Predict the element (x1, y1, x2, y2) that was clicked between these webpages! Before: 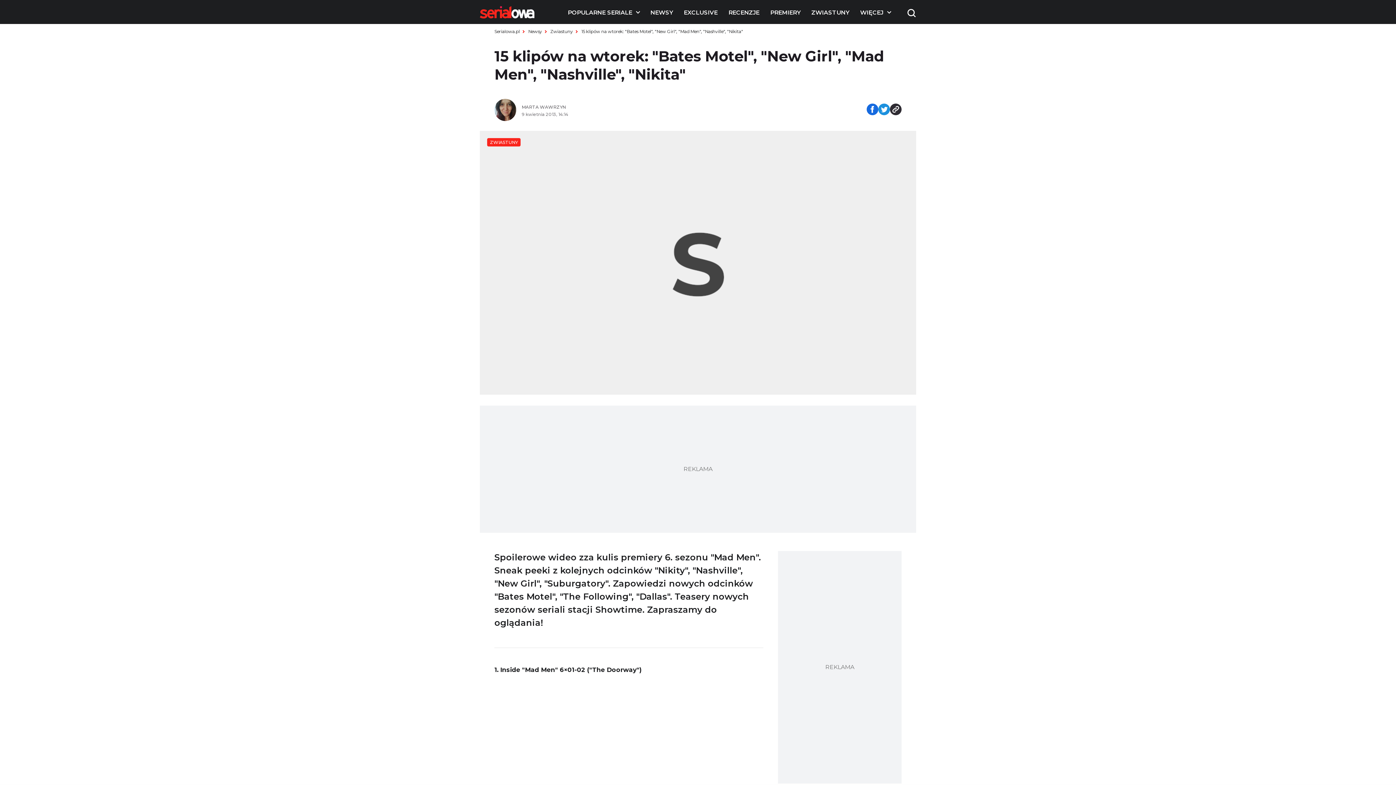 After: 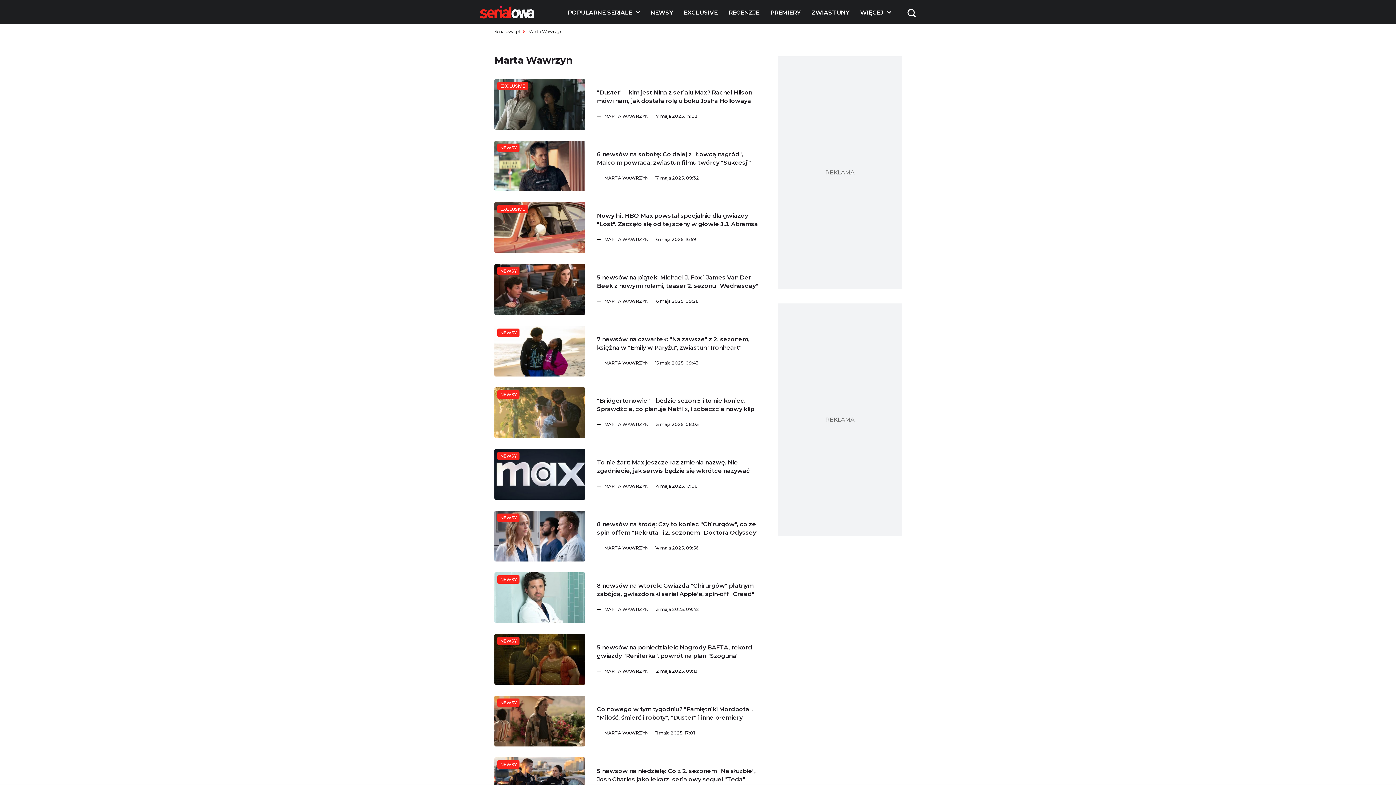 Action: label: Marta Wawrzyn bbox: (521, 103, 692, 110)